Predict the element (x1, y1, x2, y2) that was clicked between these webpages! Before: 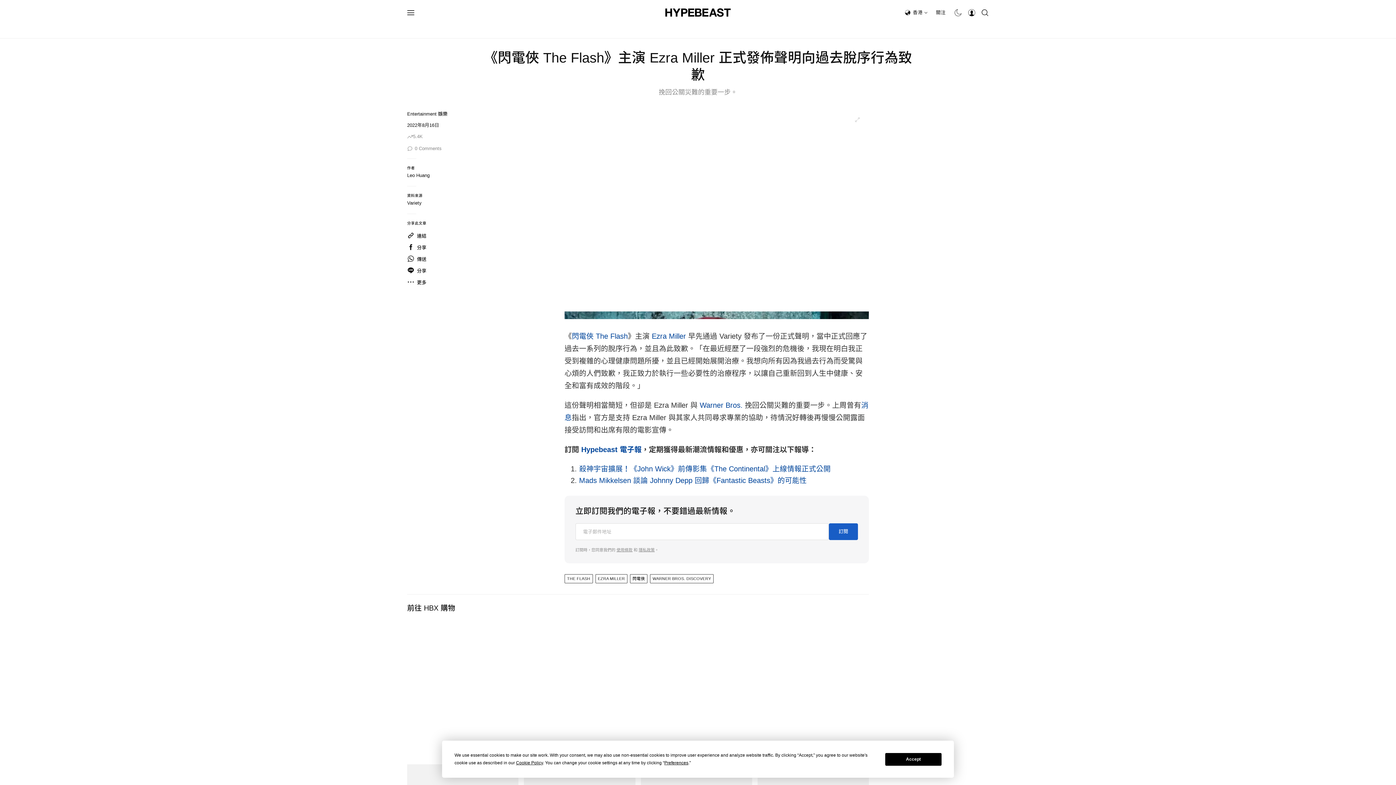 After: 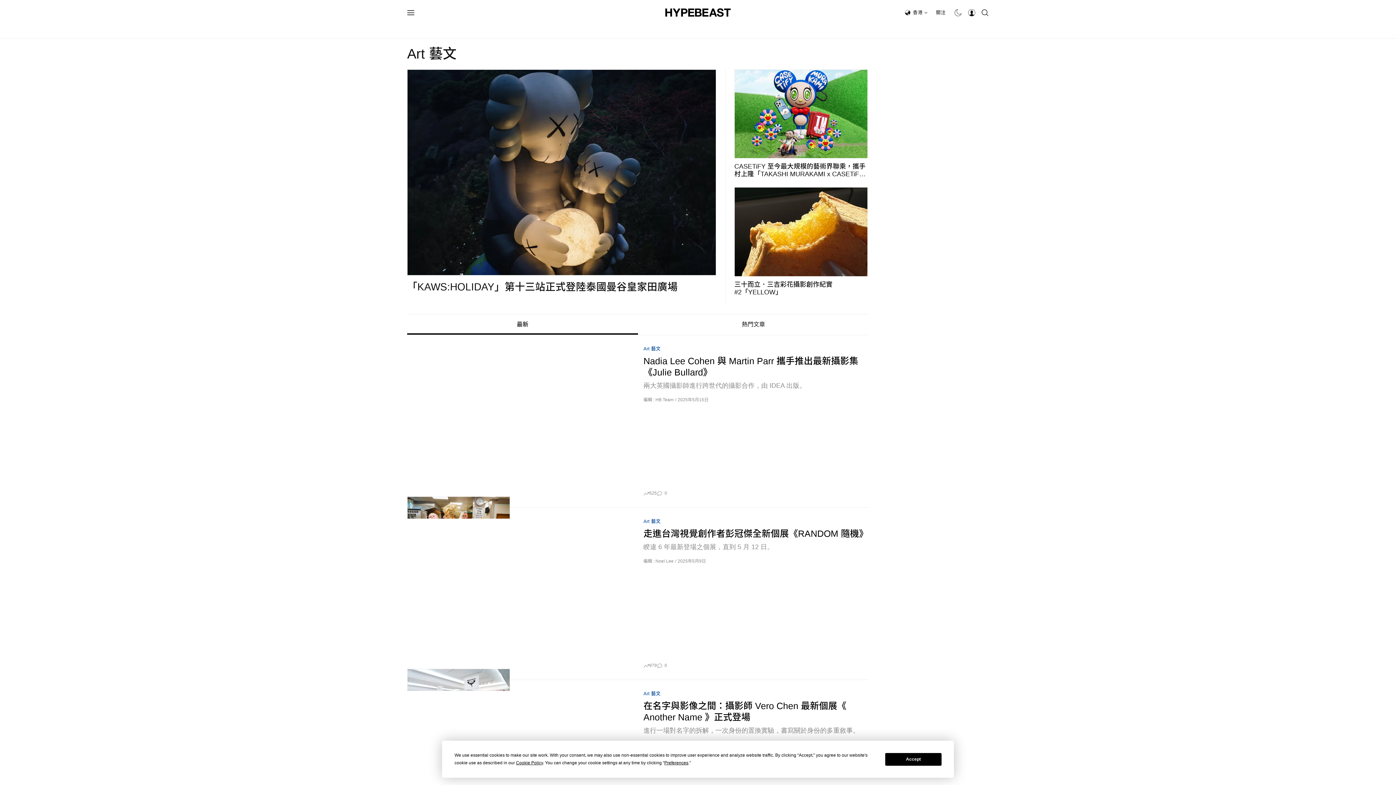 Action: label: 藝文 bbox: (646, 20, 667, 38)